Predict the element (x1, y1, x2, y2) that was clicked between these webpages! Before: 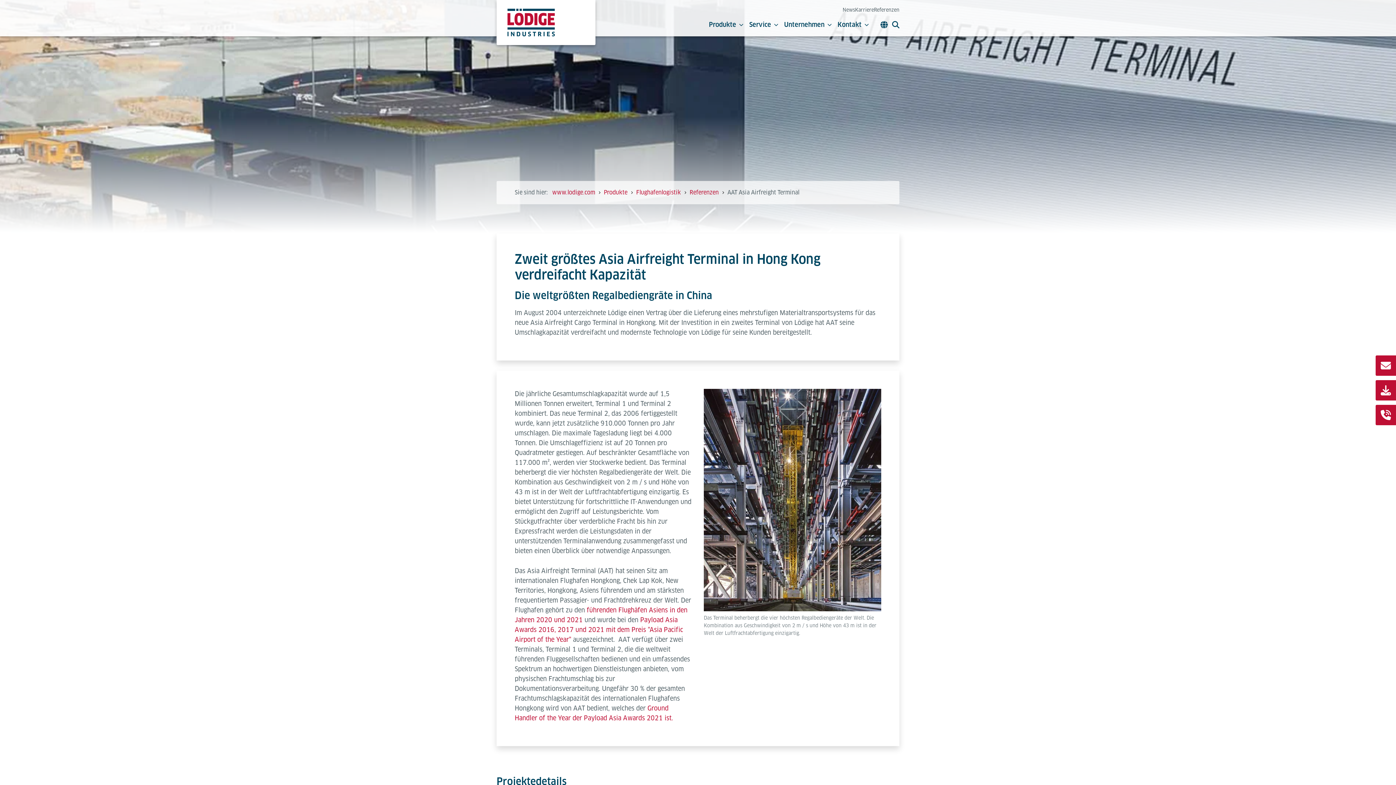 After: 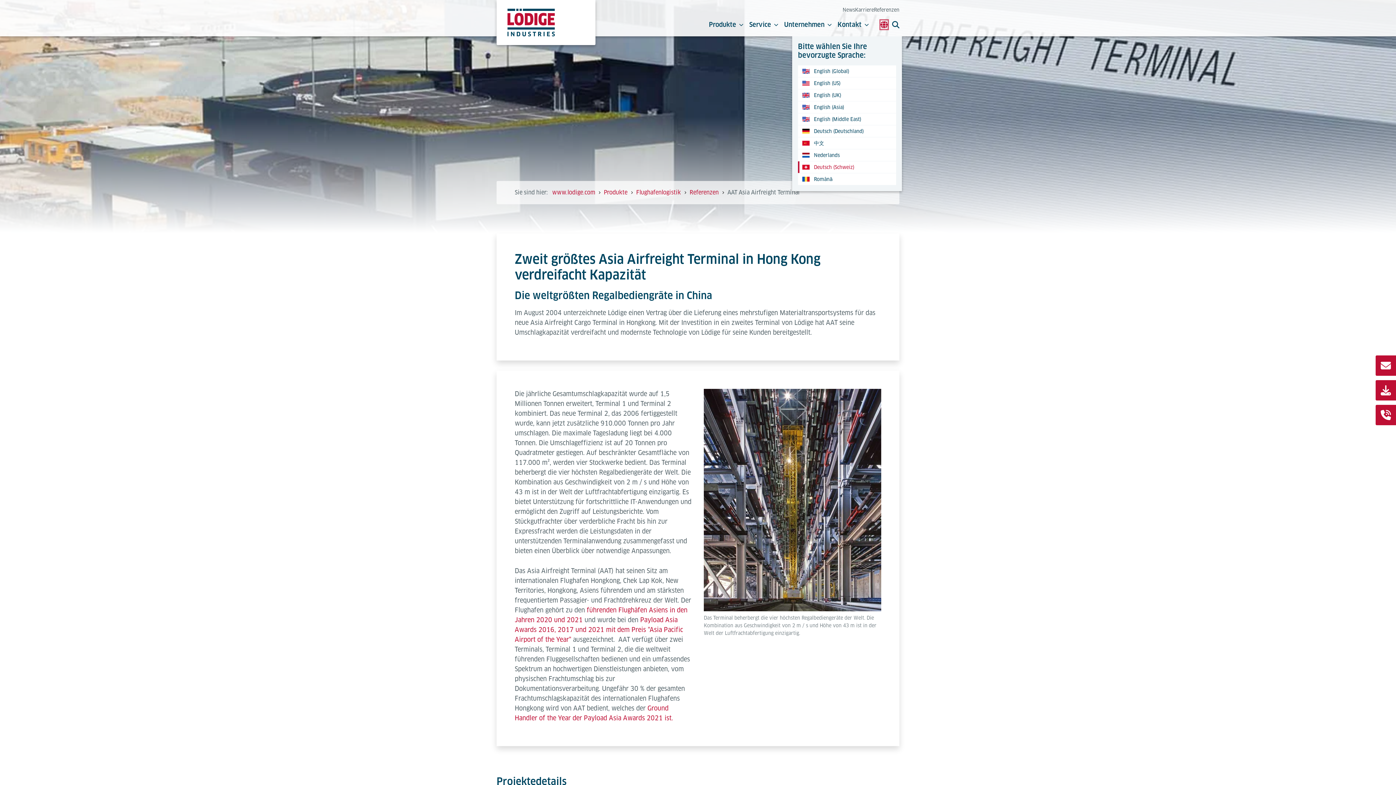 Action: bbox: (880, 20, 888, 29)